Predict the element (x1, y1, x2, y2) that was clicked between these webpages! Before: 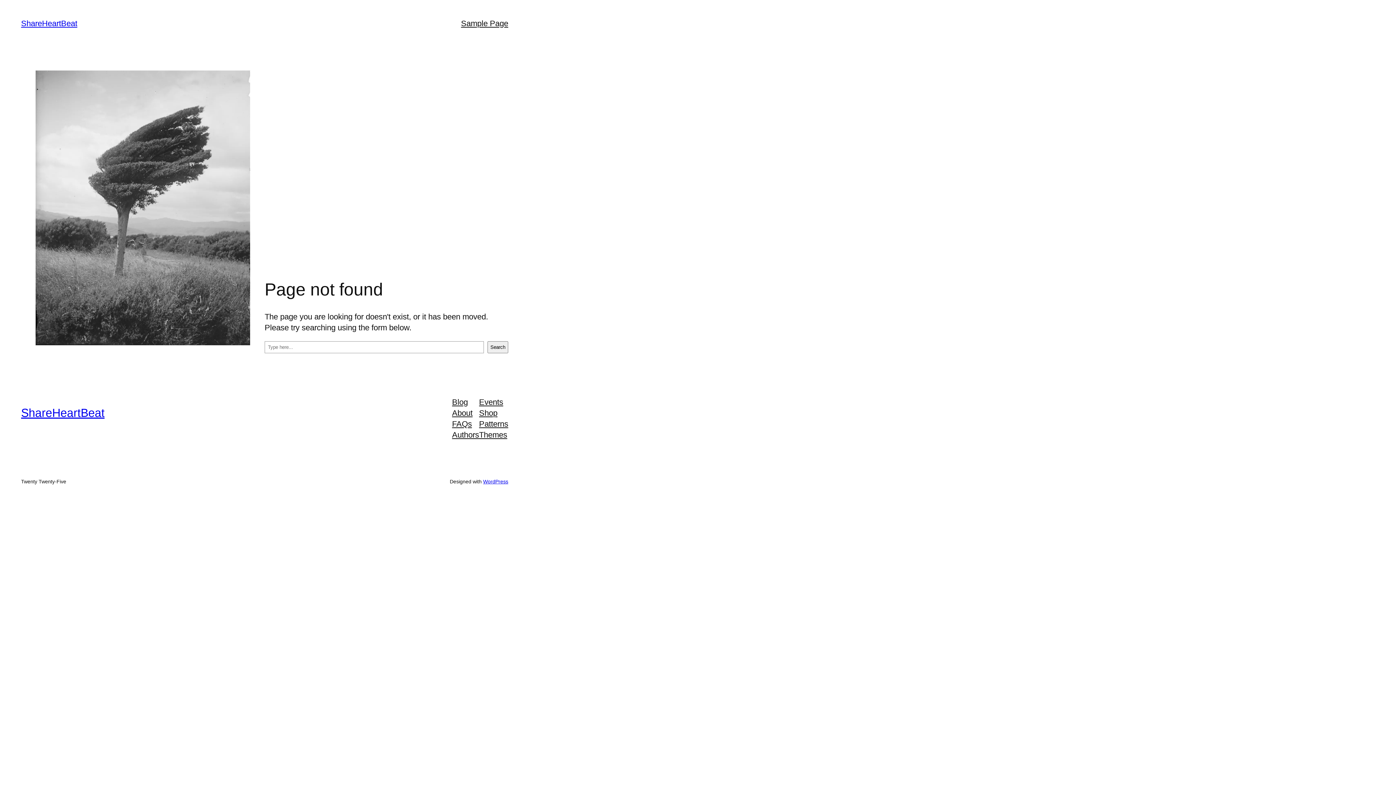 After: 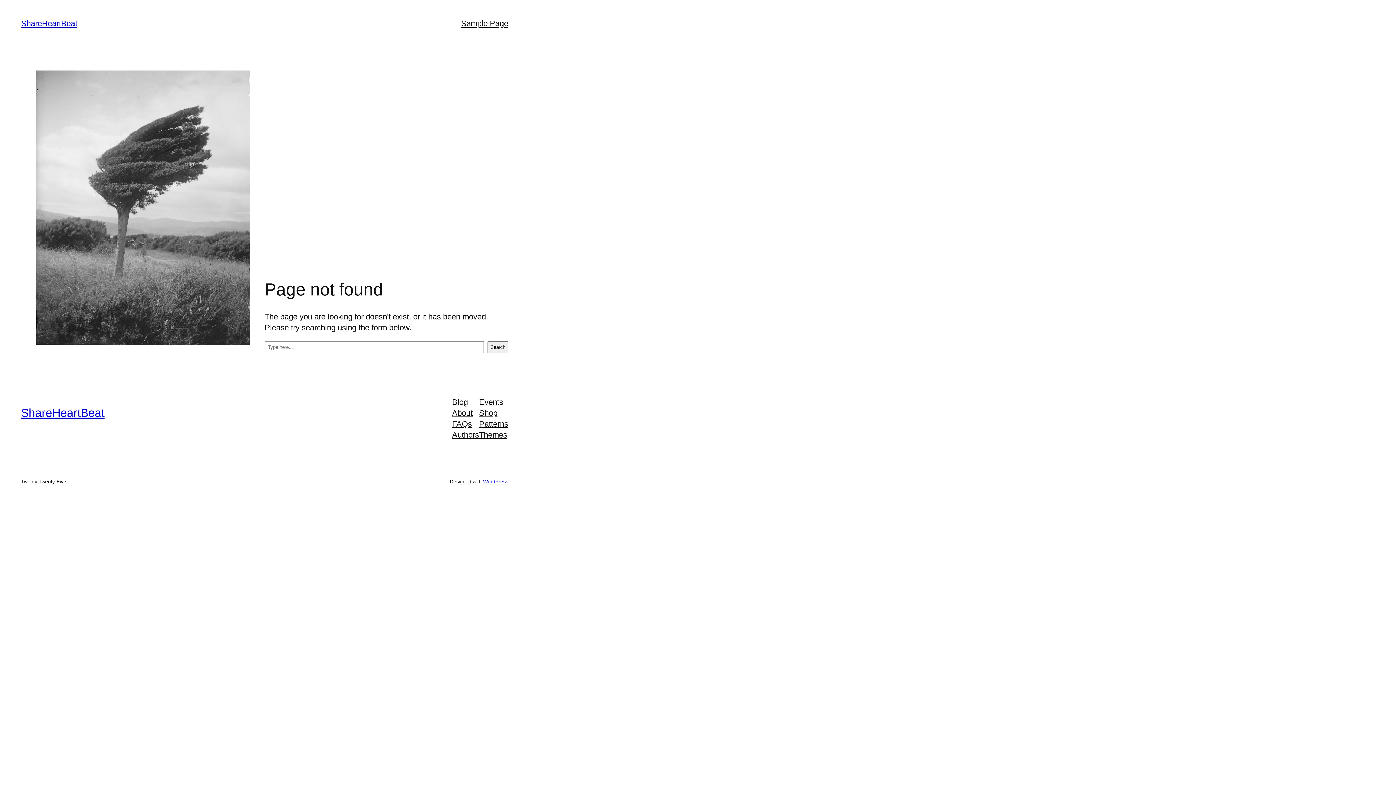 Action: label: FAQs bbox: (452, 418, 472, 429)